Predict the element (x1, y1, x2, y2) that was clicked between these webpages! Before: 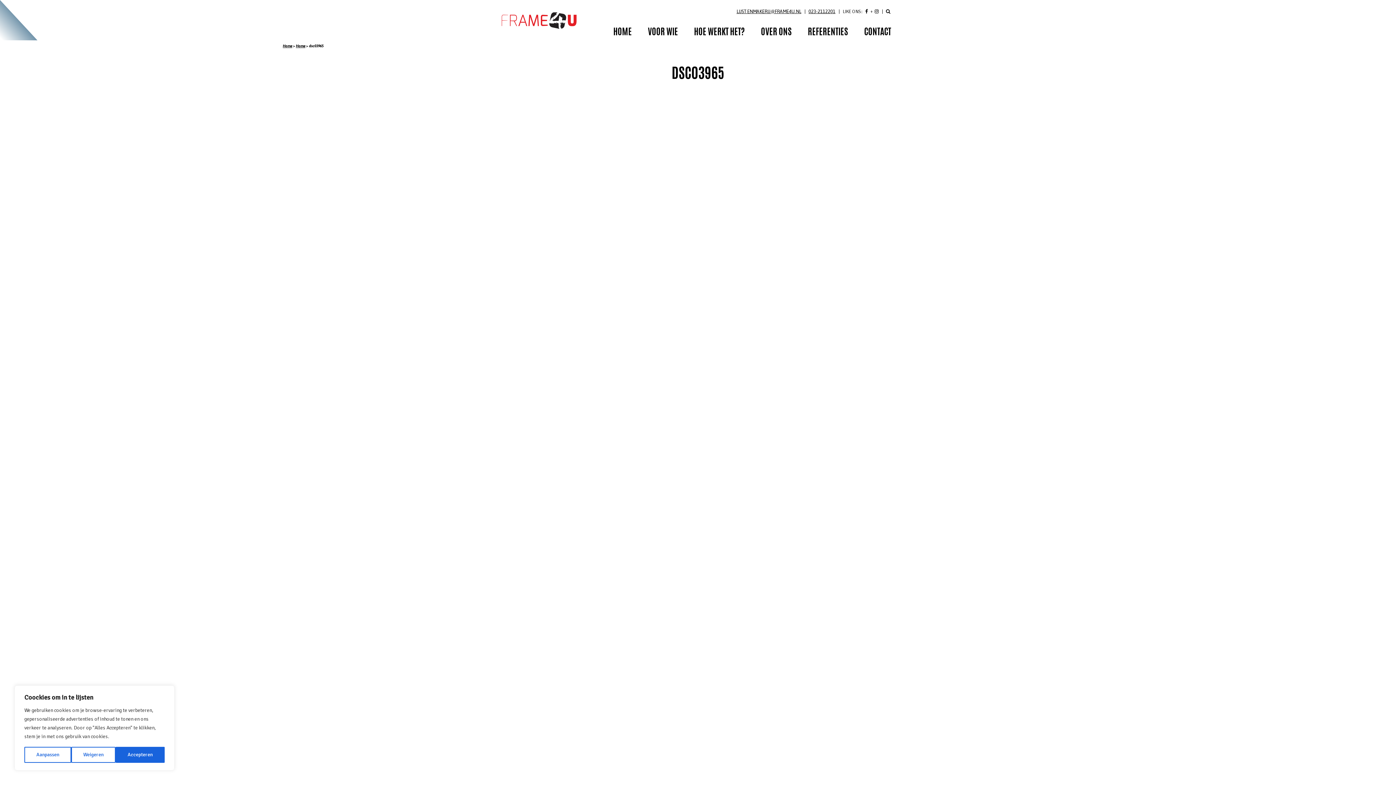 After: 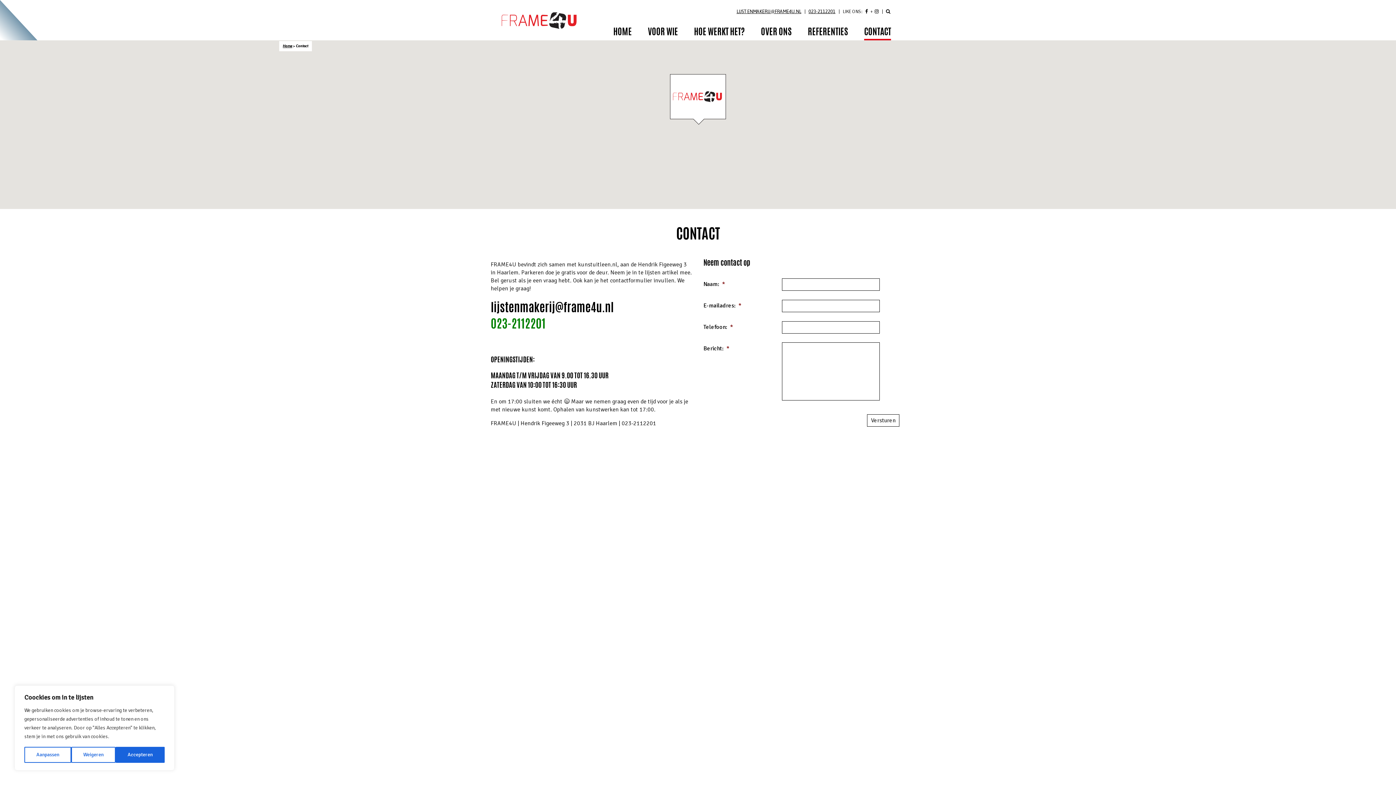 Action: bbox: (864, 25, 891, 40) label: CONTACT